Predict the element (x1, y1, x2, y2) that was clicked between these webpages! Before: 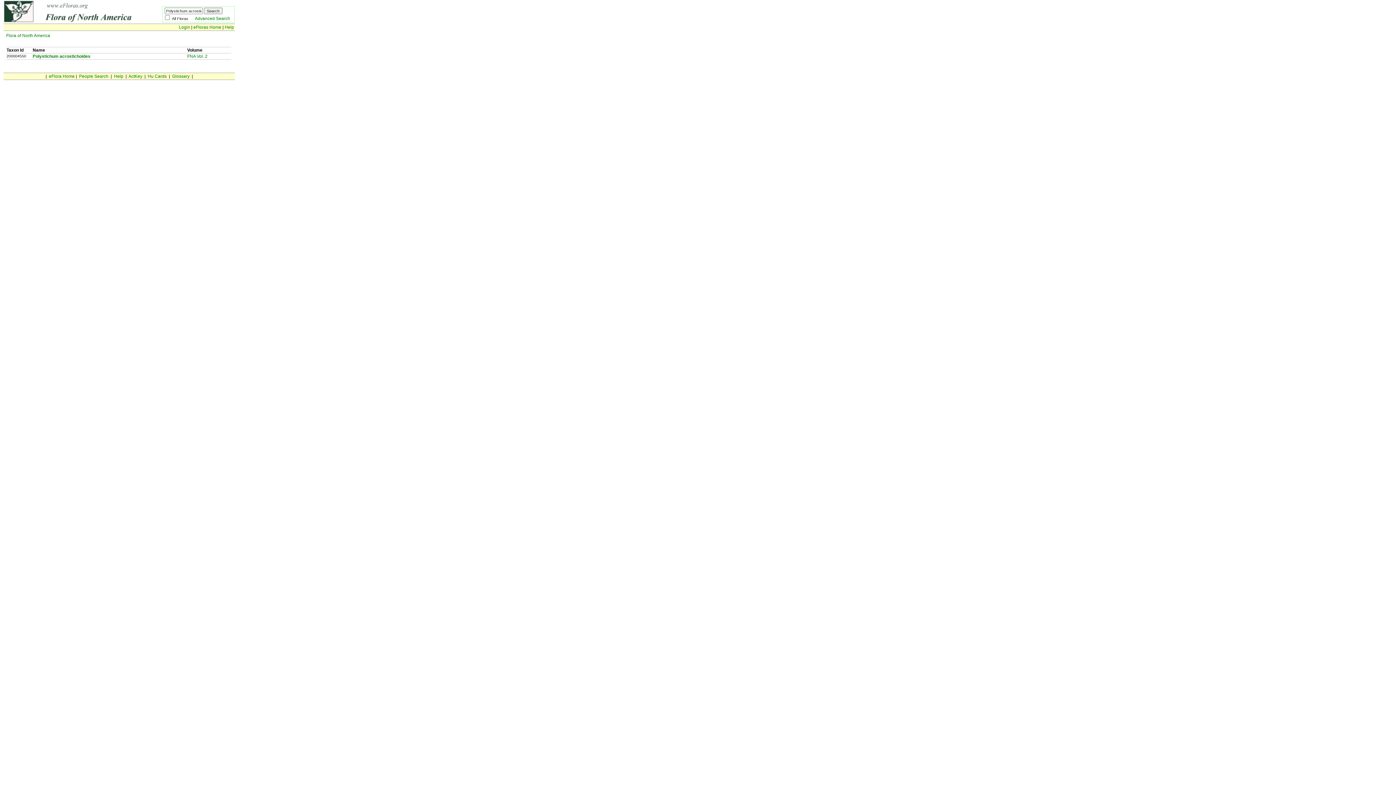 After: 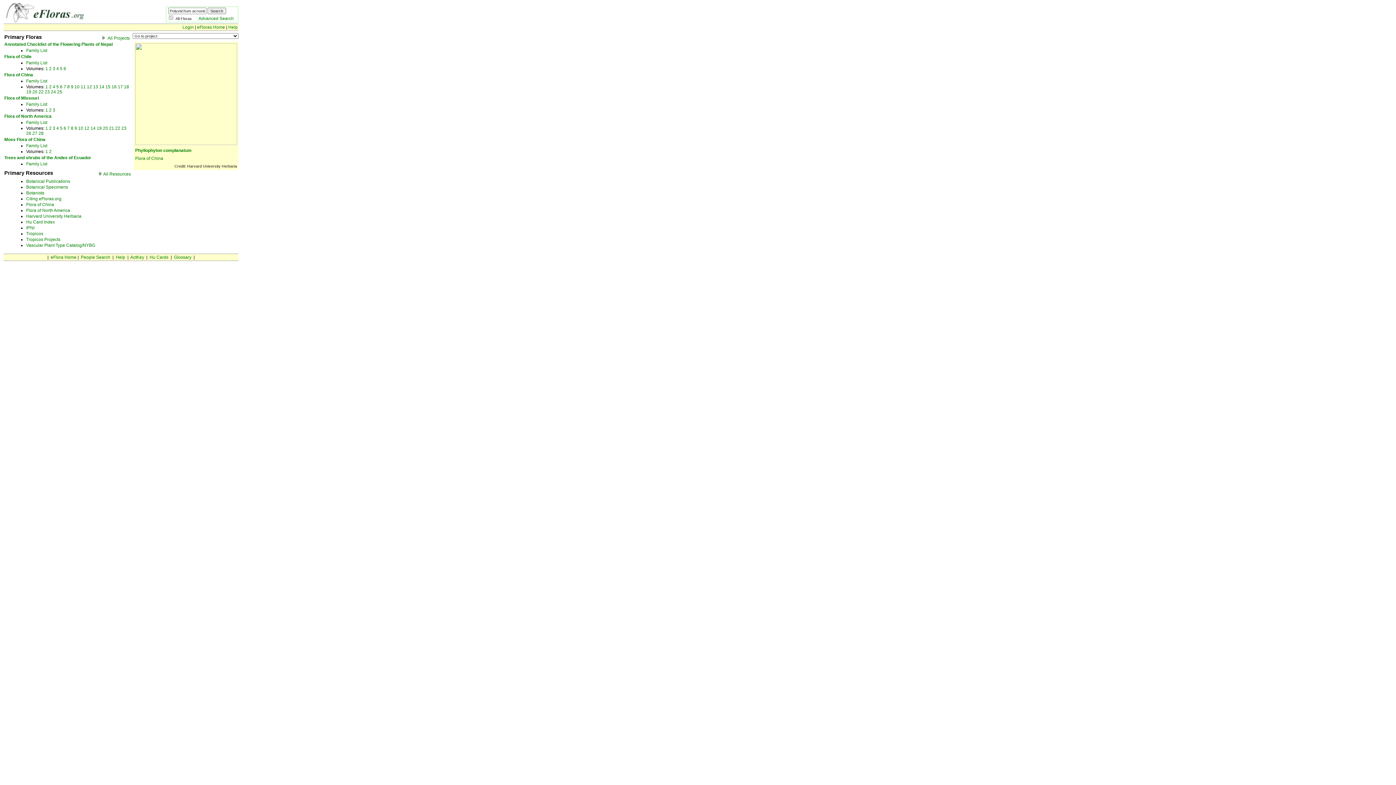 Action: label: eFlora Home bbox: (48, 73, 74, 78)